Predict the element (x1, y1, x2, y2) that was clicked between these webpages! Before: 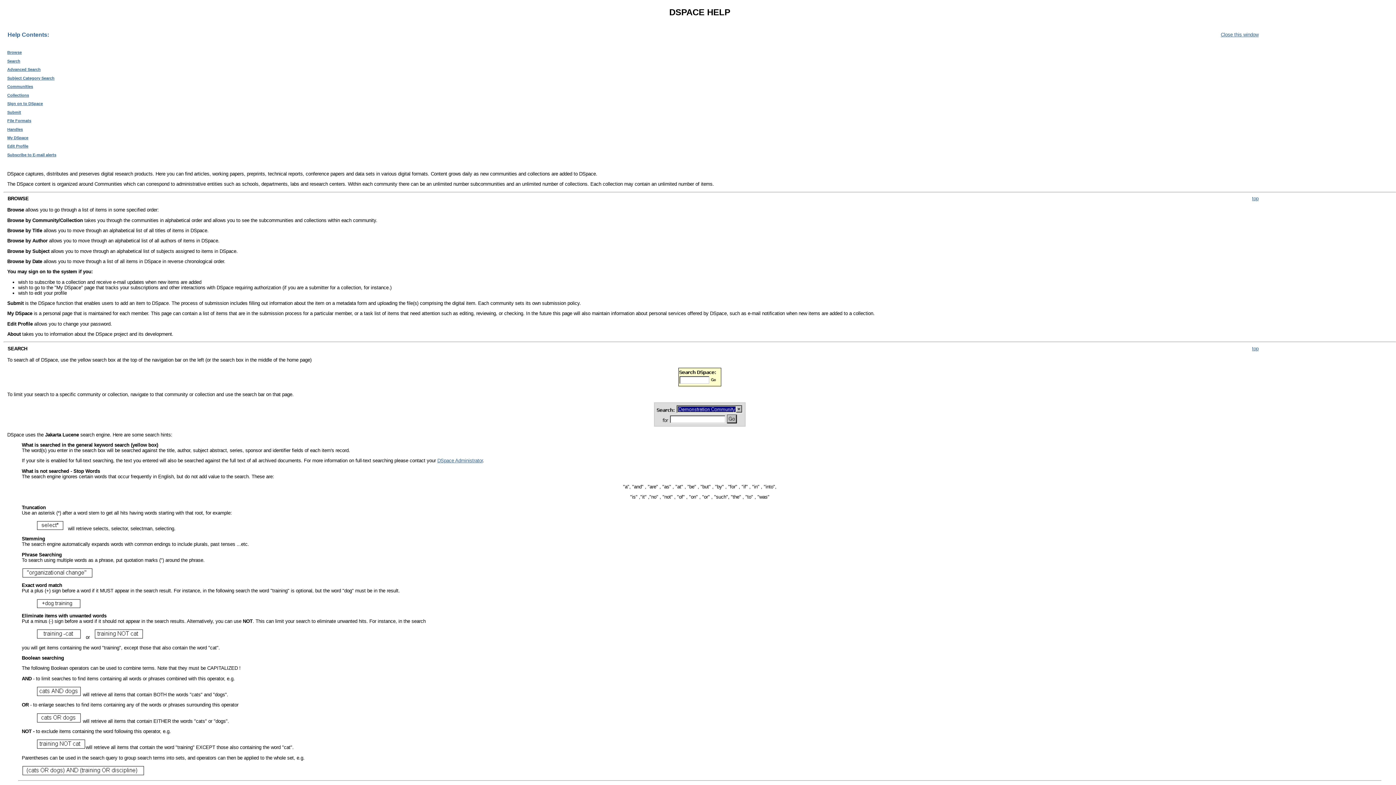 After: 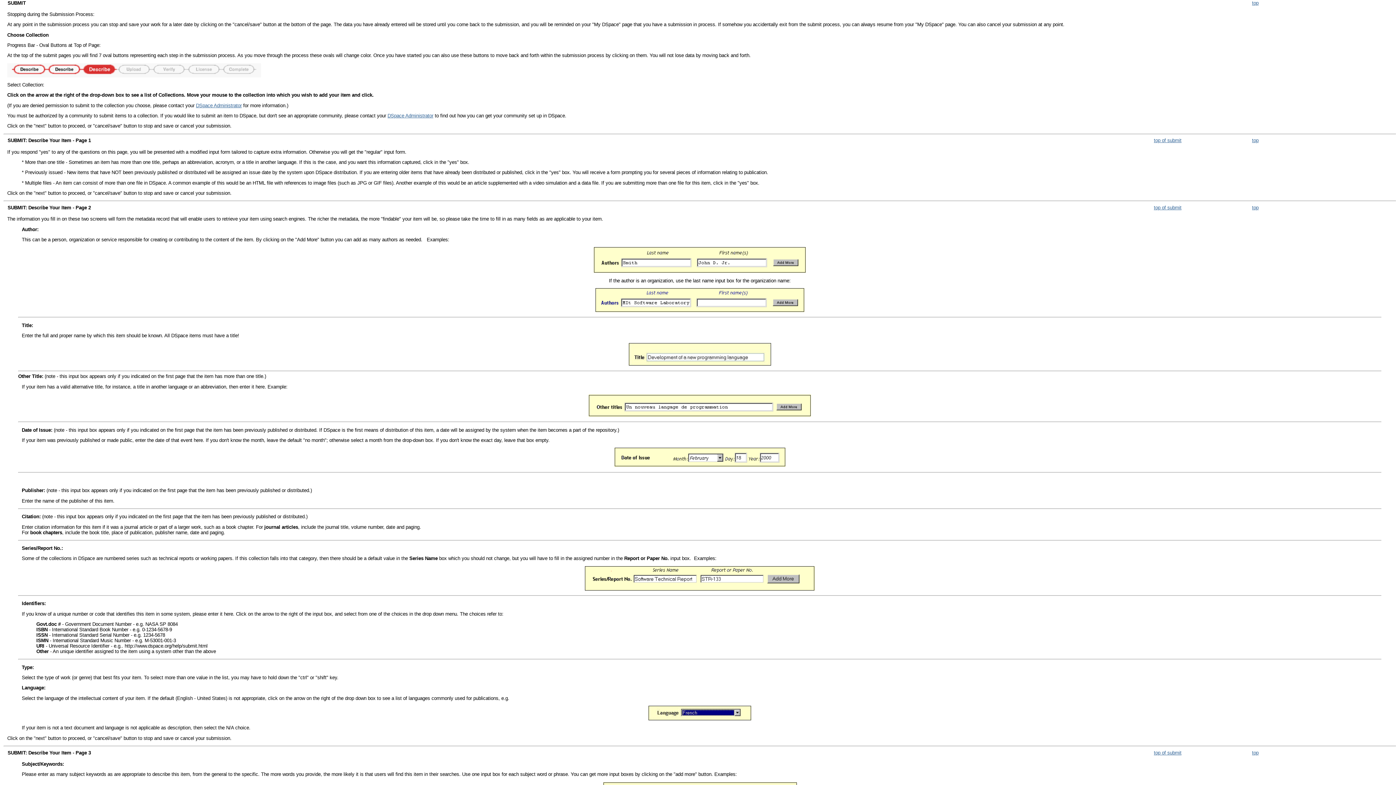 Action: label: Submit bbox: (7, 110, 21, 114)